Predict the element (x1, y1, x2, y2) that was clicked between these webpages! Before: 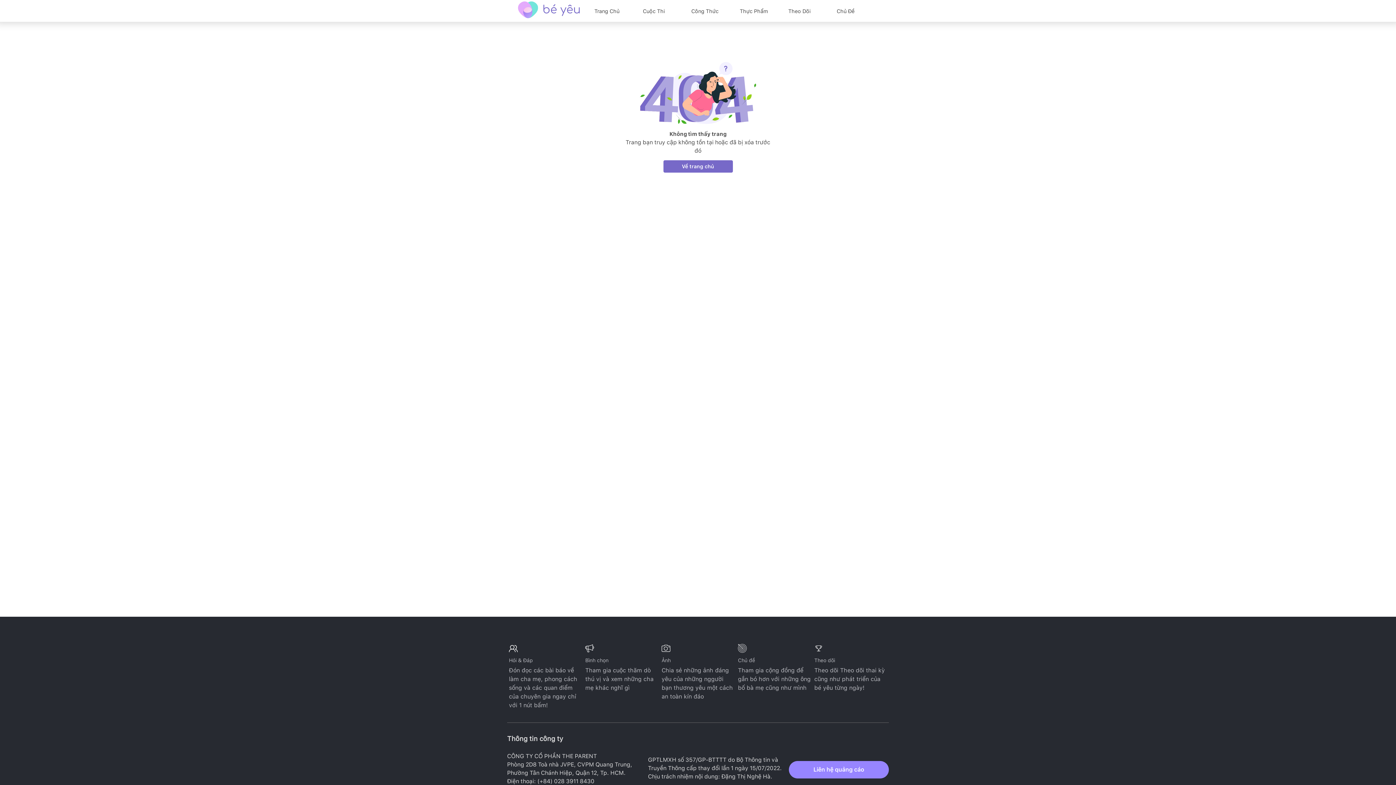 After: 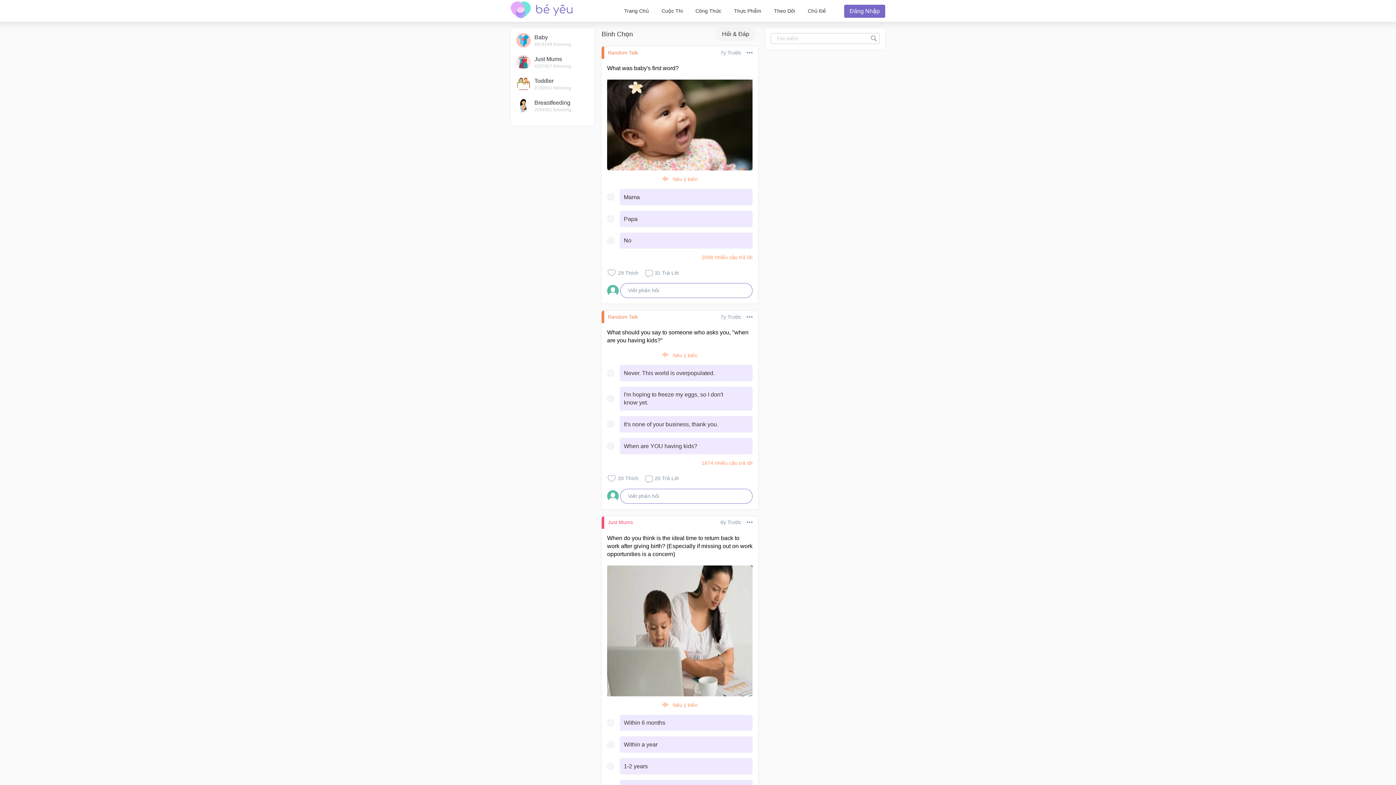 Action: label: Bình chọn

Tham gia cuộc thăm dò thú vị và xem những cha mẹ khác nghĩ gì bbox: (585, 644, 658, 710)